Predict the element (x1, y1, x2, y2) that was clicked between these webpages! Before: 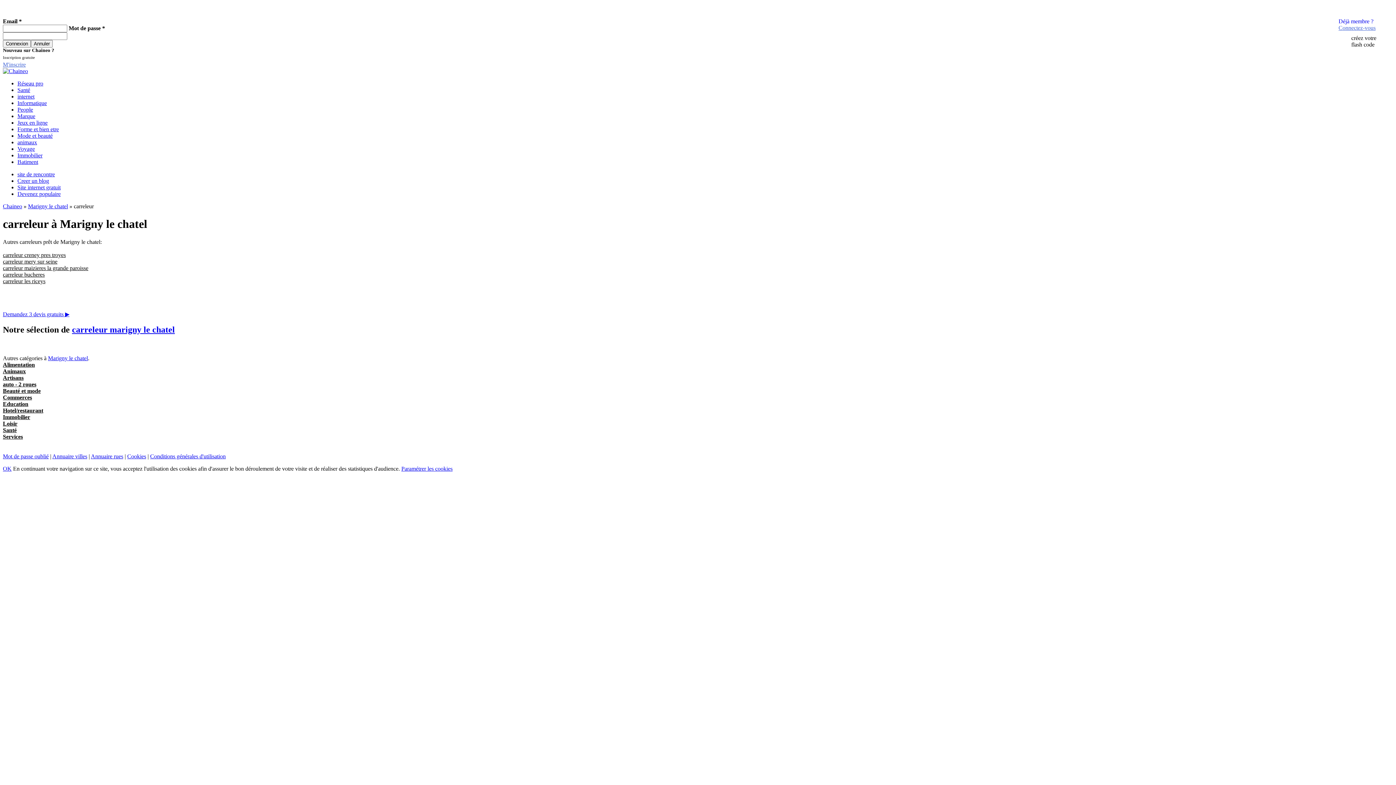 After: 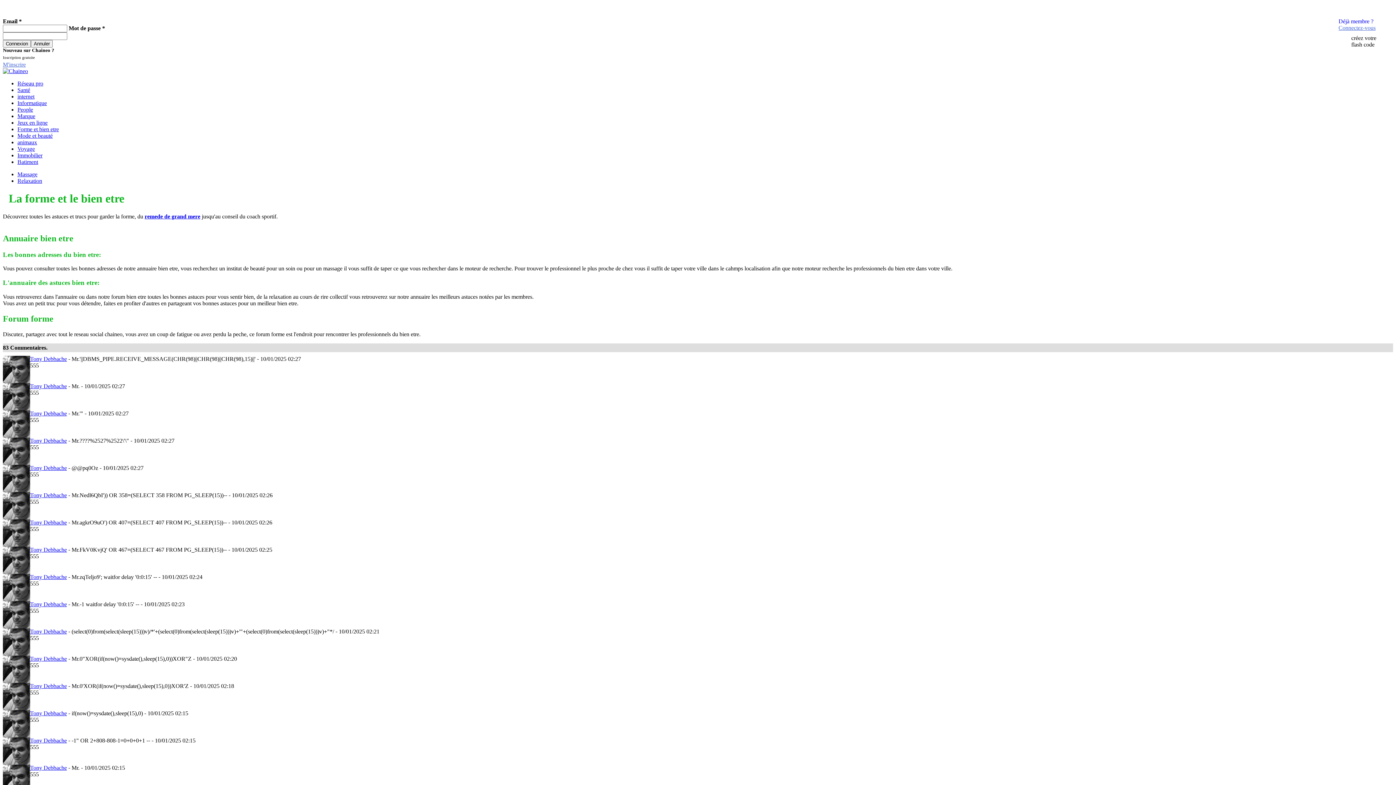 Action: label: Forme et bien etre bbox: (17, 126, 58, 132)